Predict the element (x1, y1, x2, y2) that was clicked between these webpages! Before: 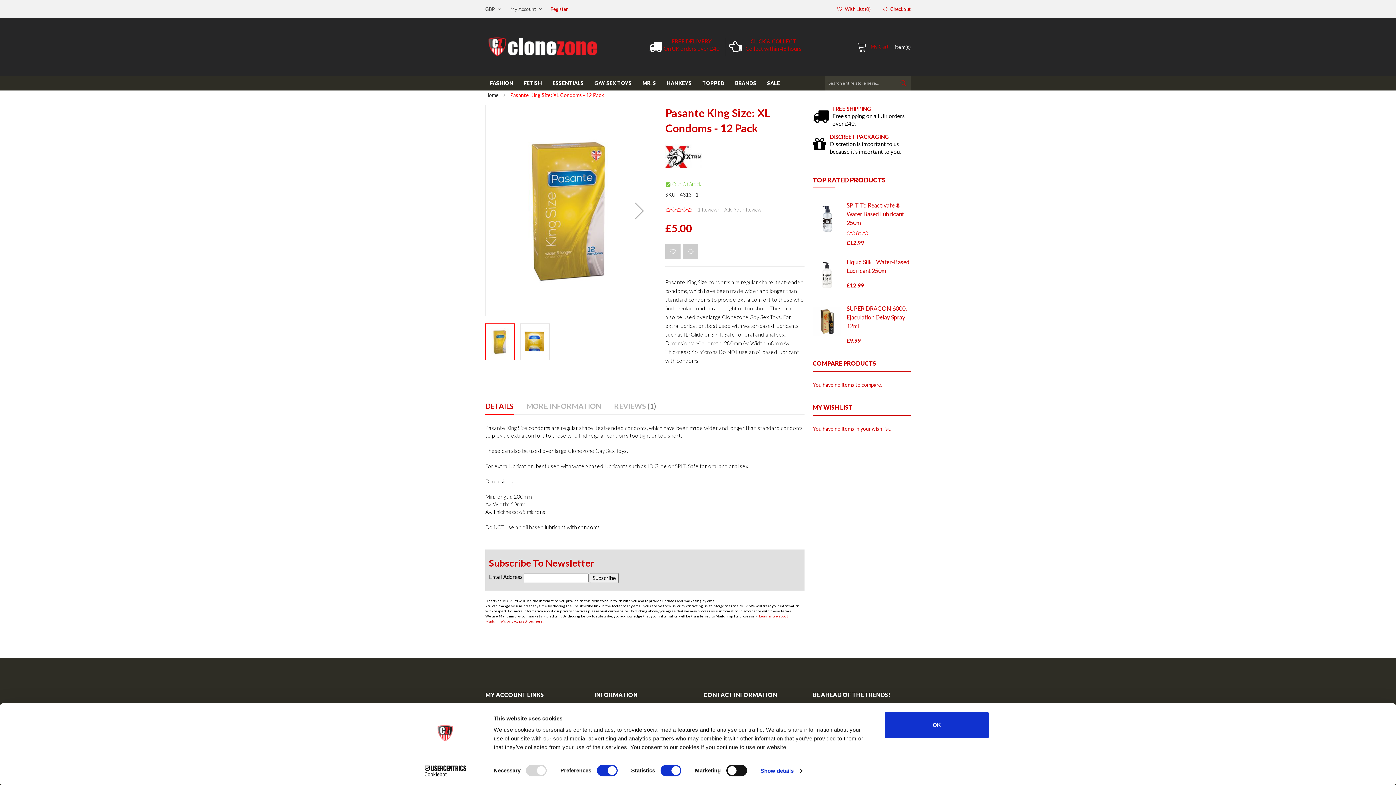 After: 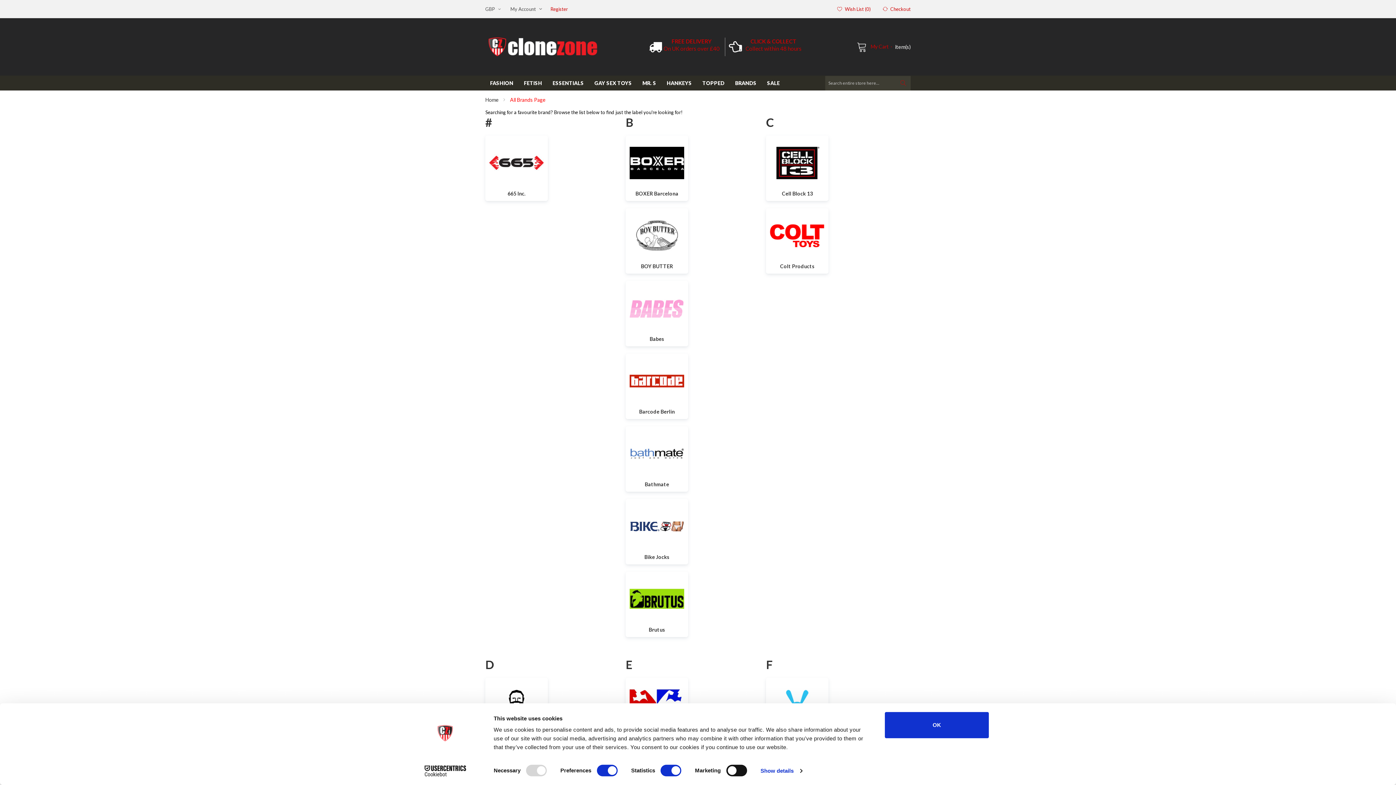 Action: bbox: (730, 75, 761, 90) label: BRANDS